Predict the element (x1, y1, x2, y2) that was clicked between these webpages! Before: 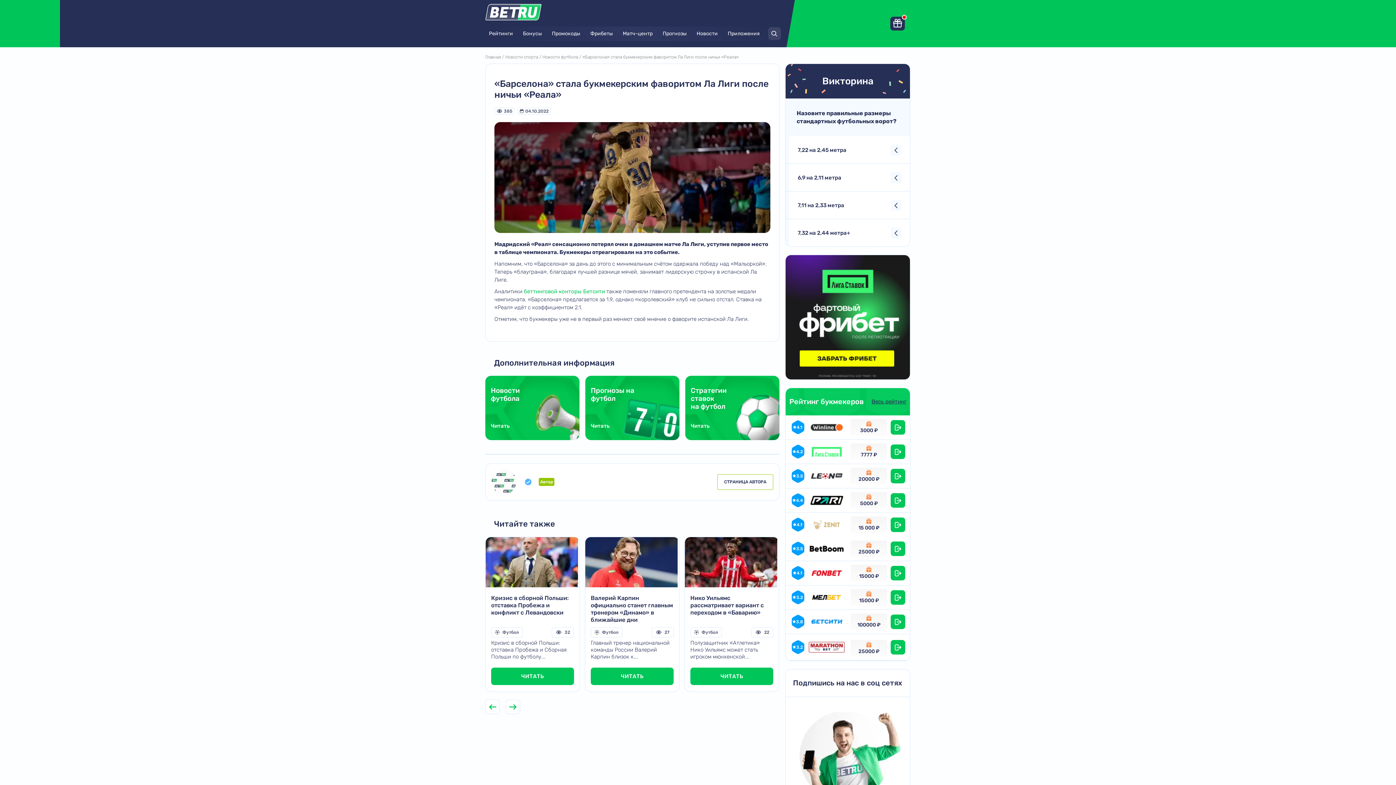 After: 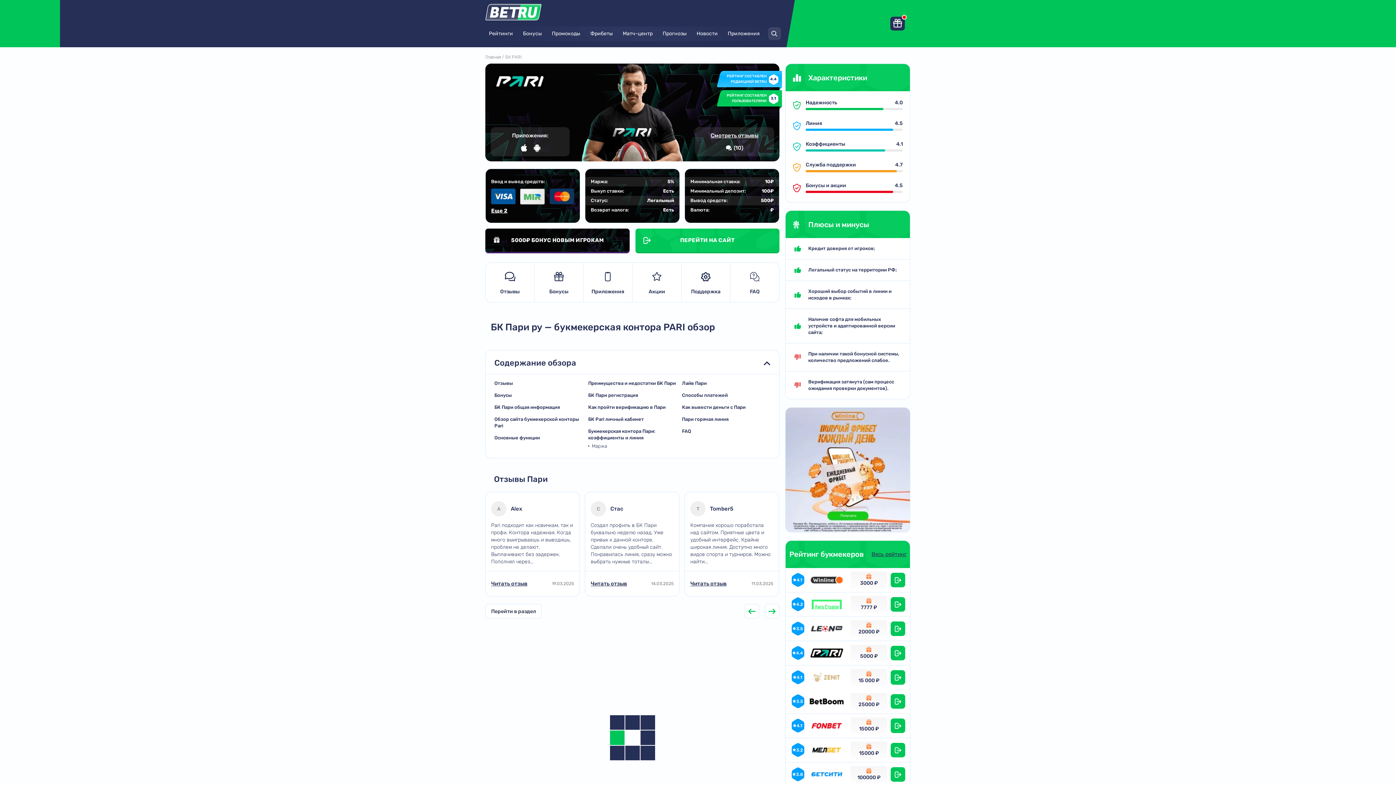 Action: bbox: (808, 494, 845, 507) label: Перейти к обзору букмекера Пари